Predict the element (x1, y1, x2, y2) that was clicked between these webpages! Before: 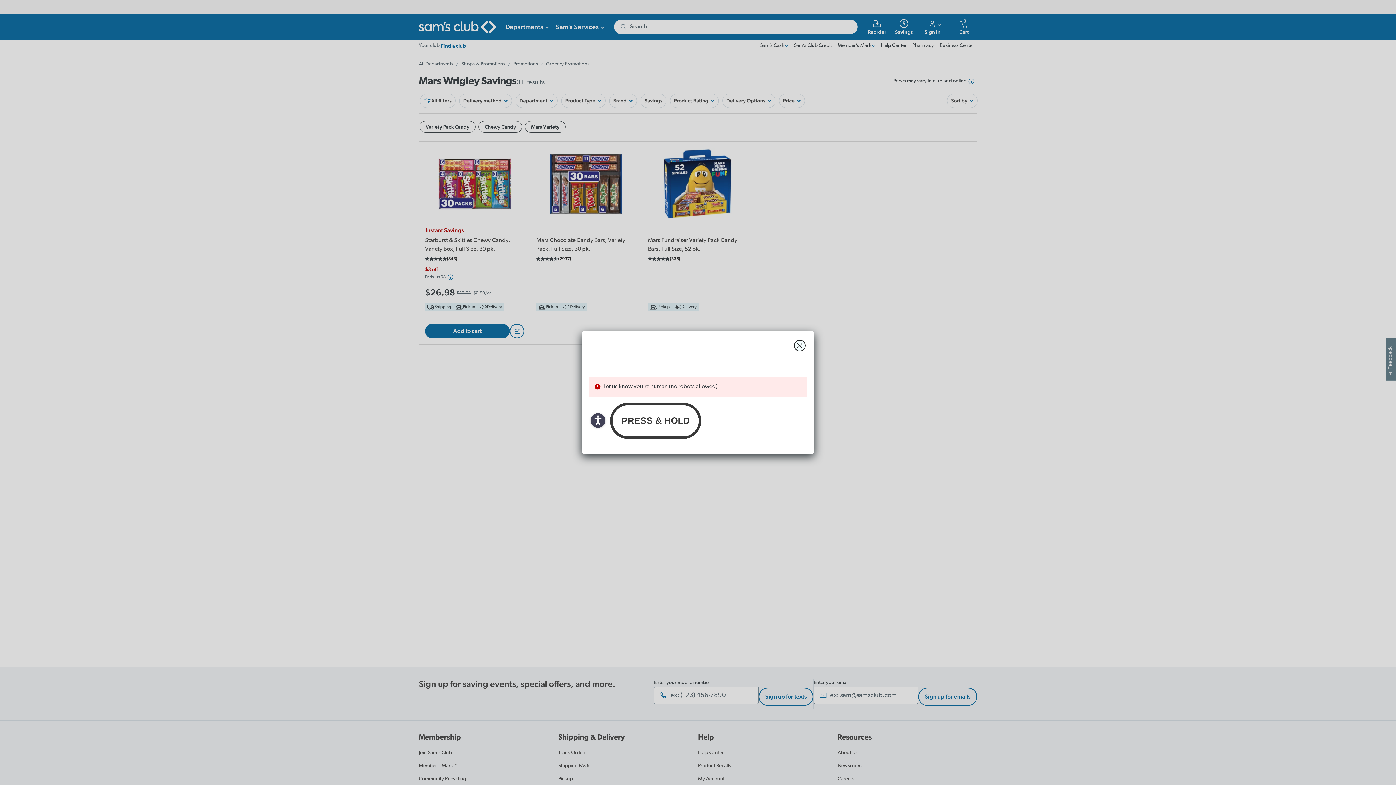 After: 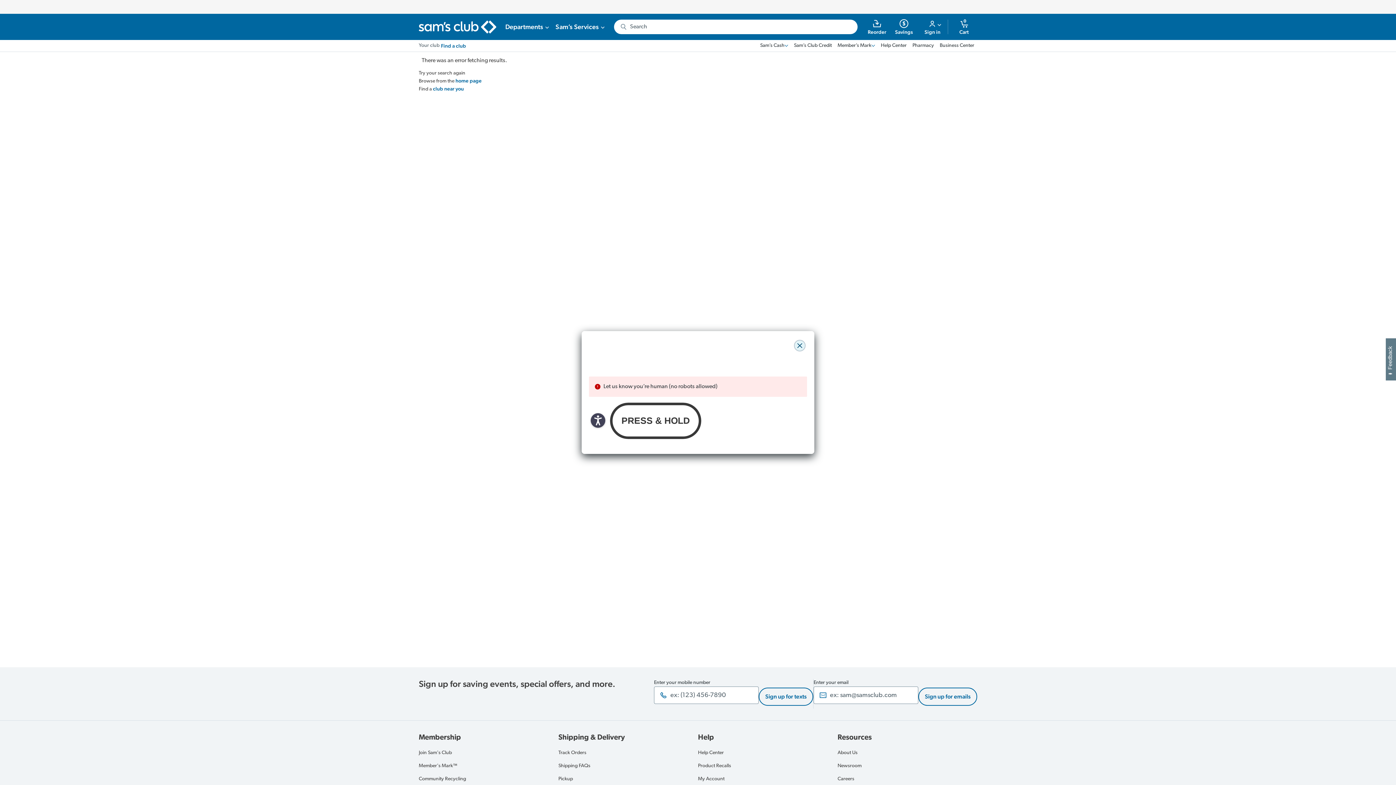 Action: bbox: (794, 340, 805, 351) label: close modal